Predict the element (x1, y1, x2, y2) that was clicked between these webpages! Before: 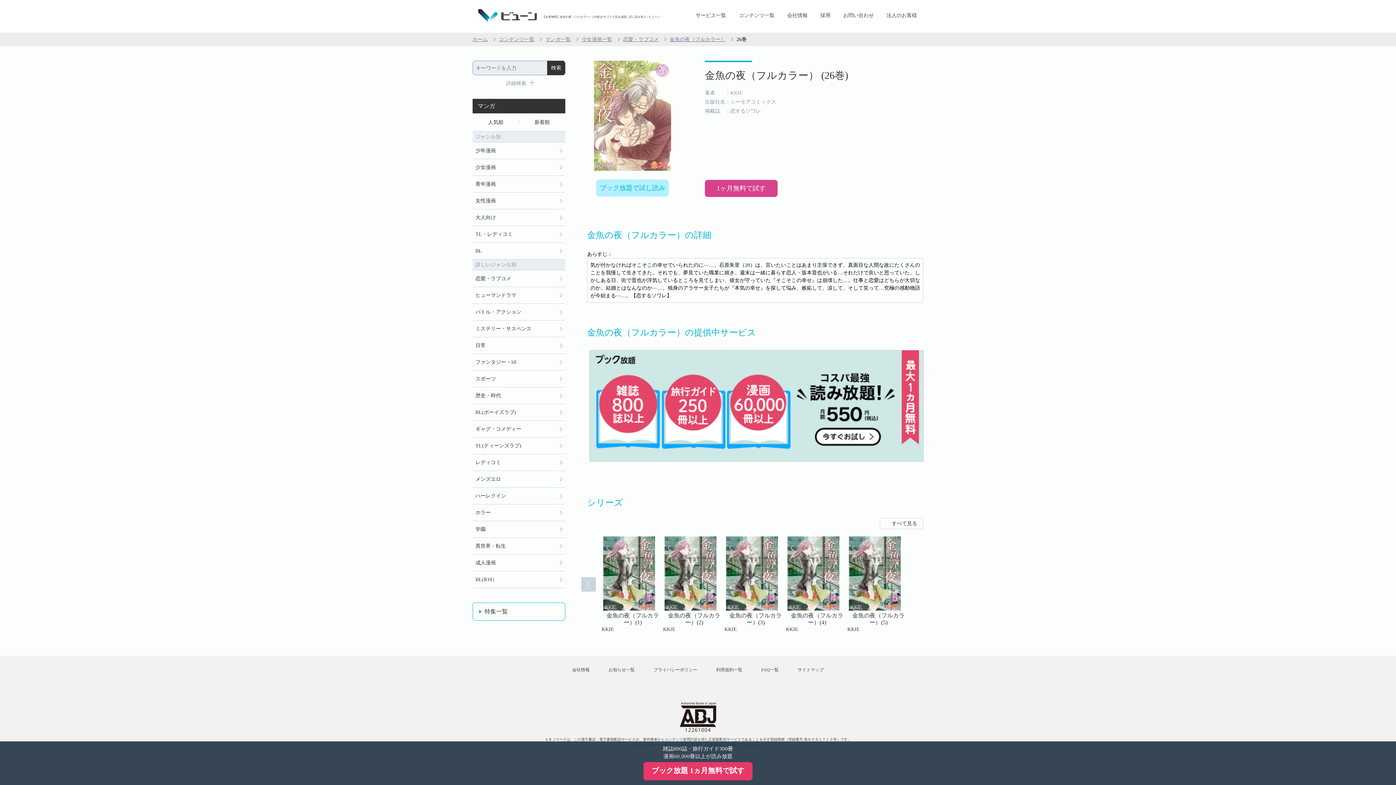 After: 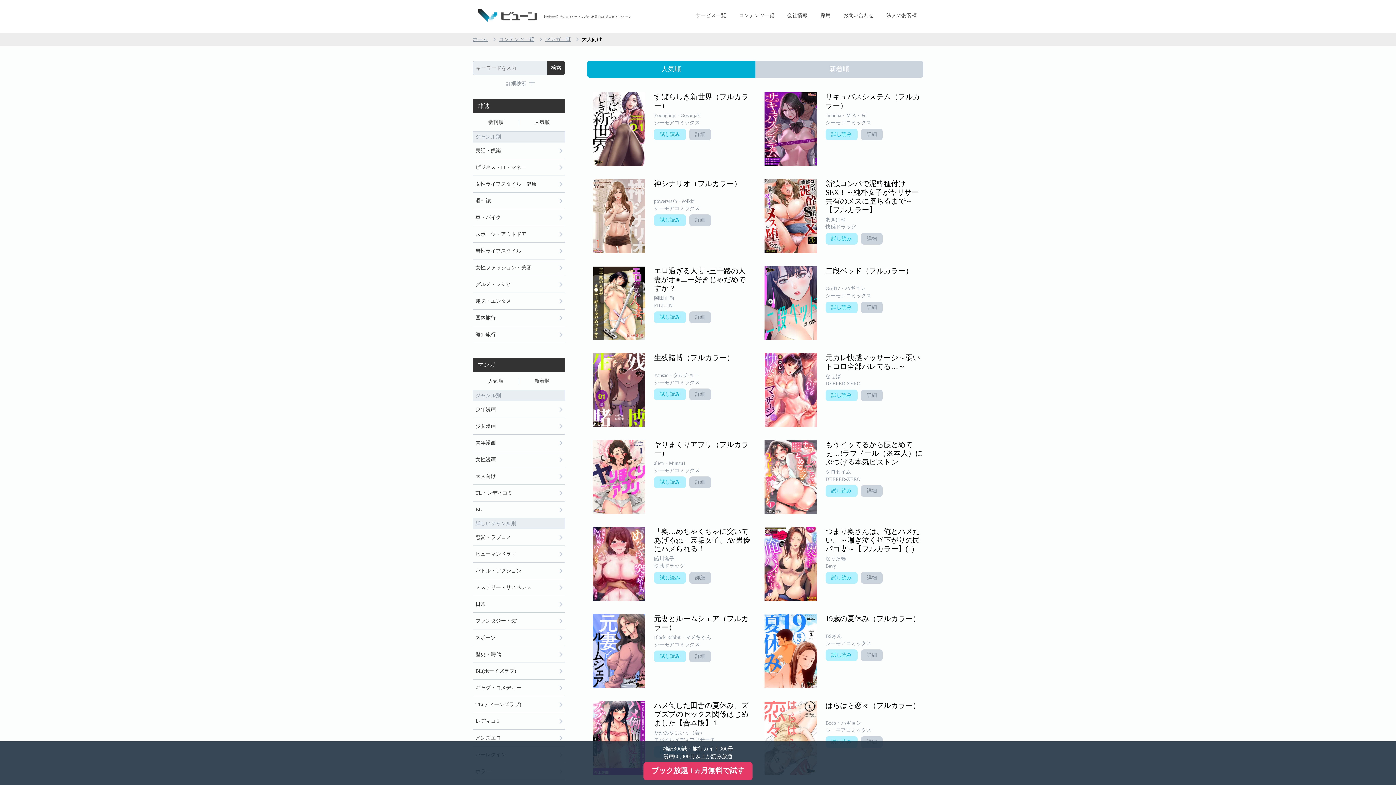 Action: bbox: (472, 209, 565, 225) label: 大人向け